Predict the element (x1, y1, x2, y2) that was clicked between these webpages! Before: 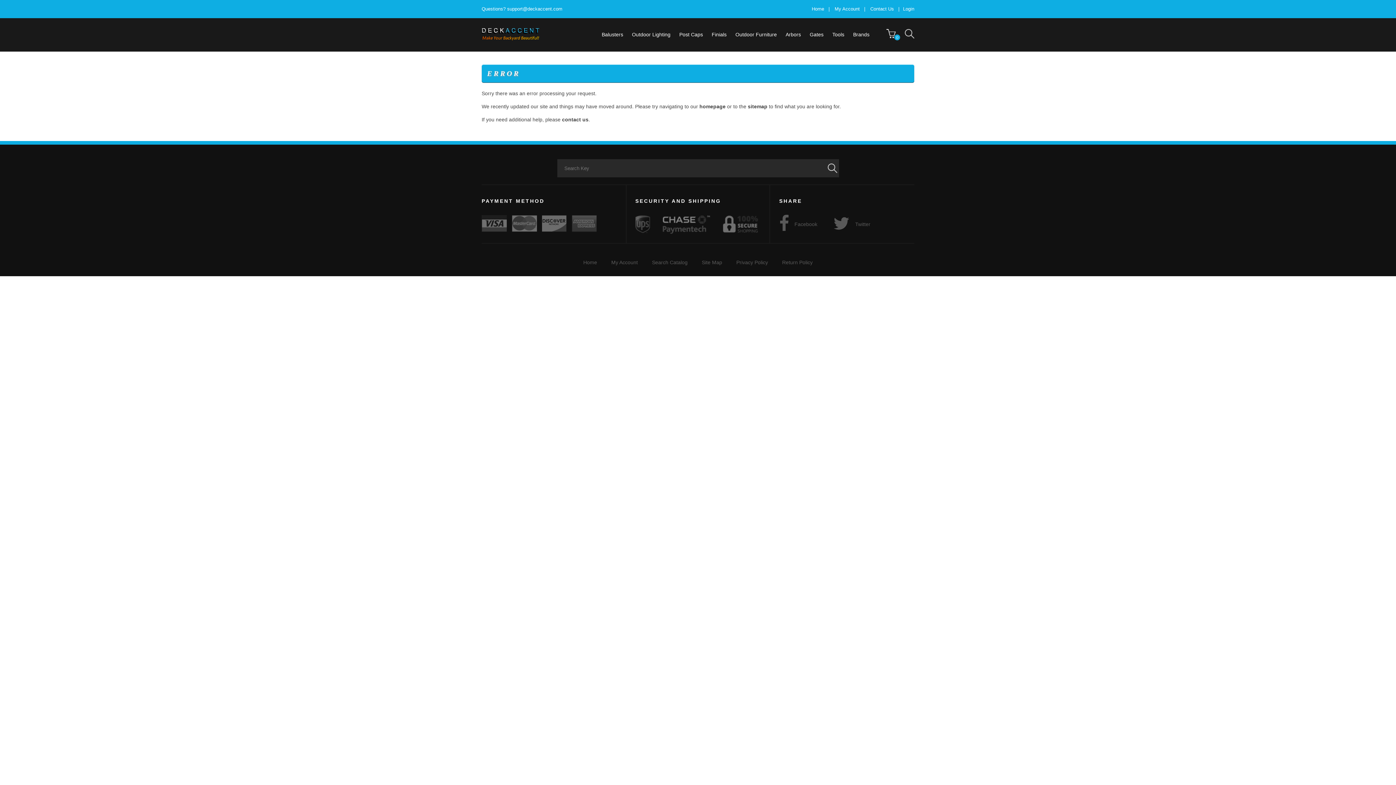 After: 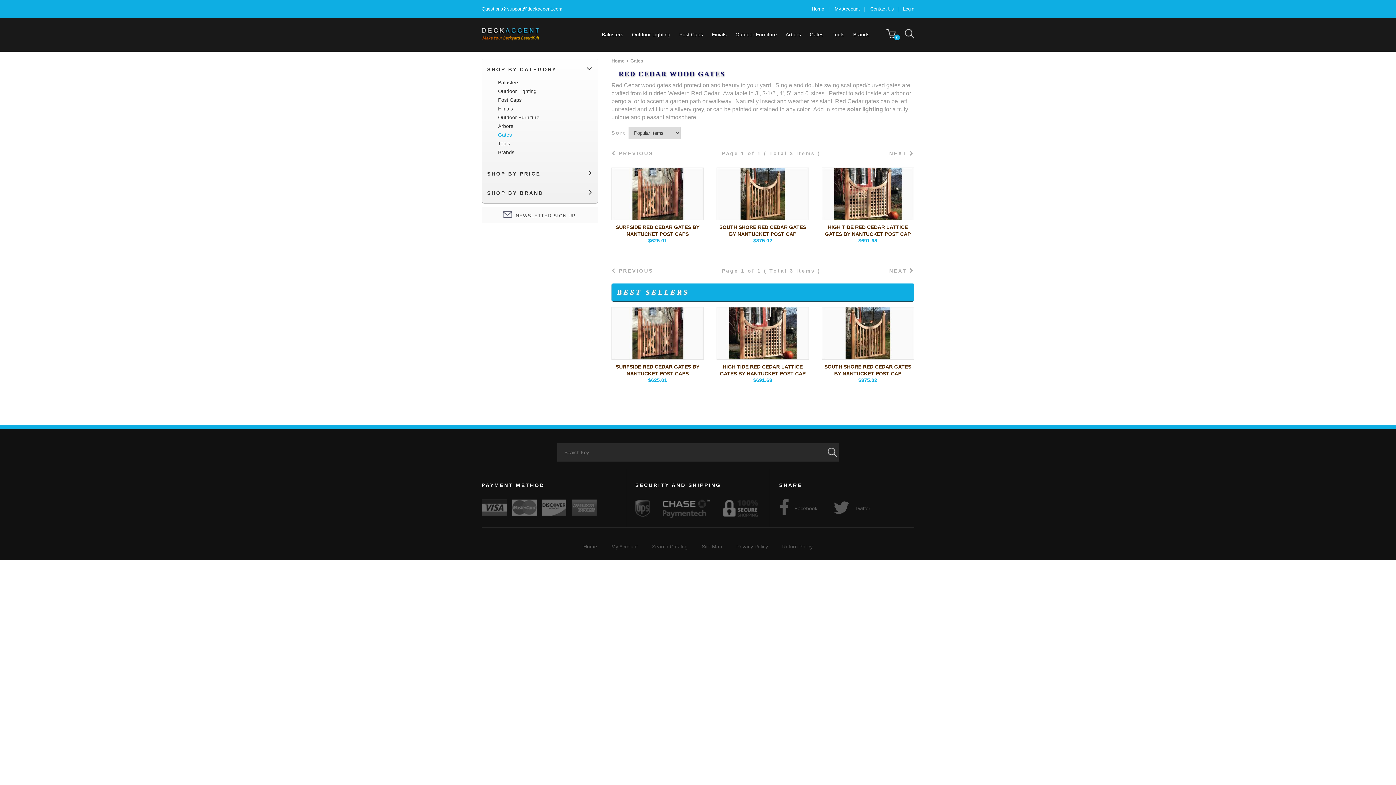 Action: label: Gates bbox: (809, 18, 824, 50)